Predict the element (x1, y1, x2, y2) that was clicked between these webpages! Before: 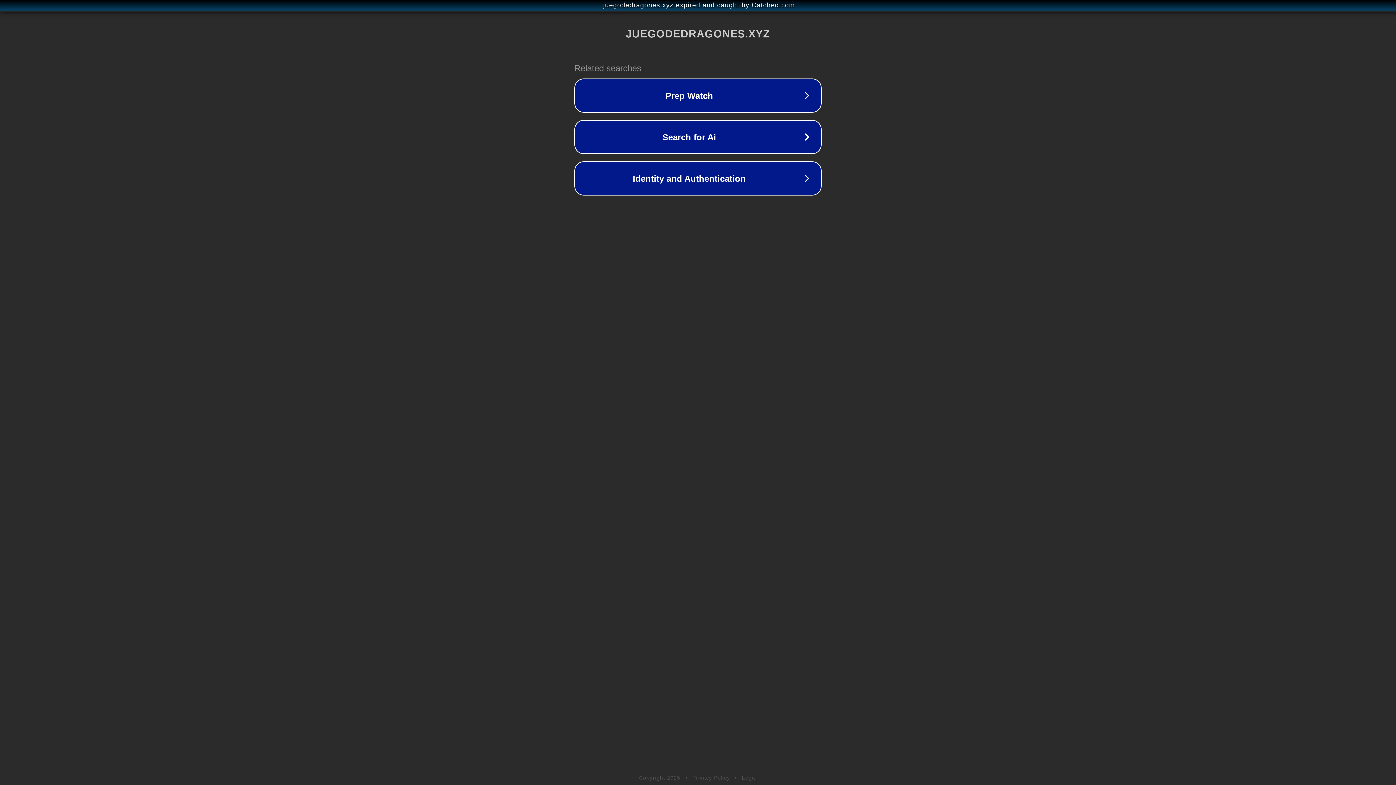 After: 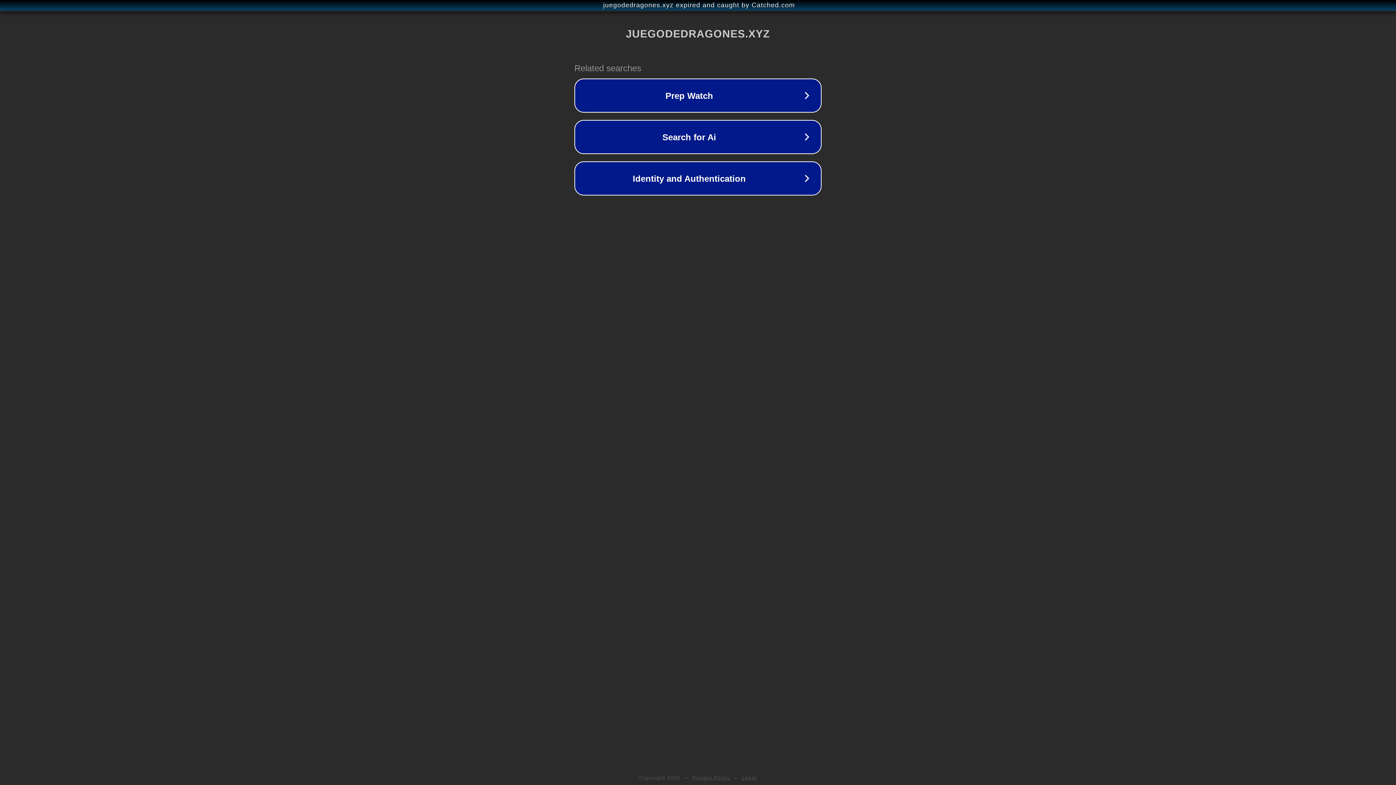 Action: label: Privacy Policy bbox: (692, 775, 730, 781)